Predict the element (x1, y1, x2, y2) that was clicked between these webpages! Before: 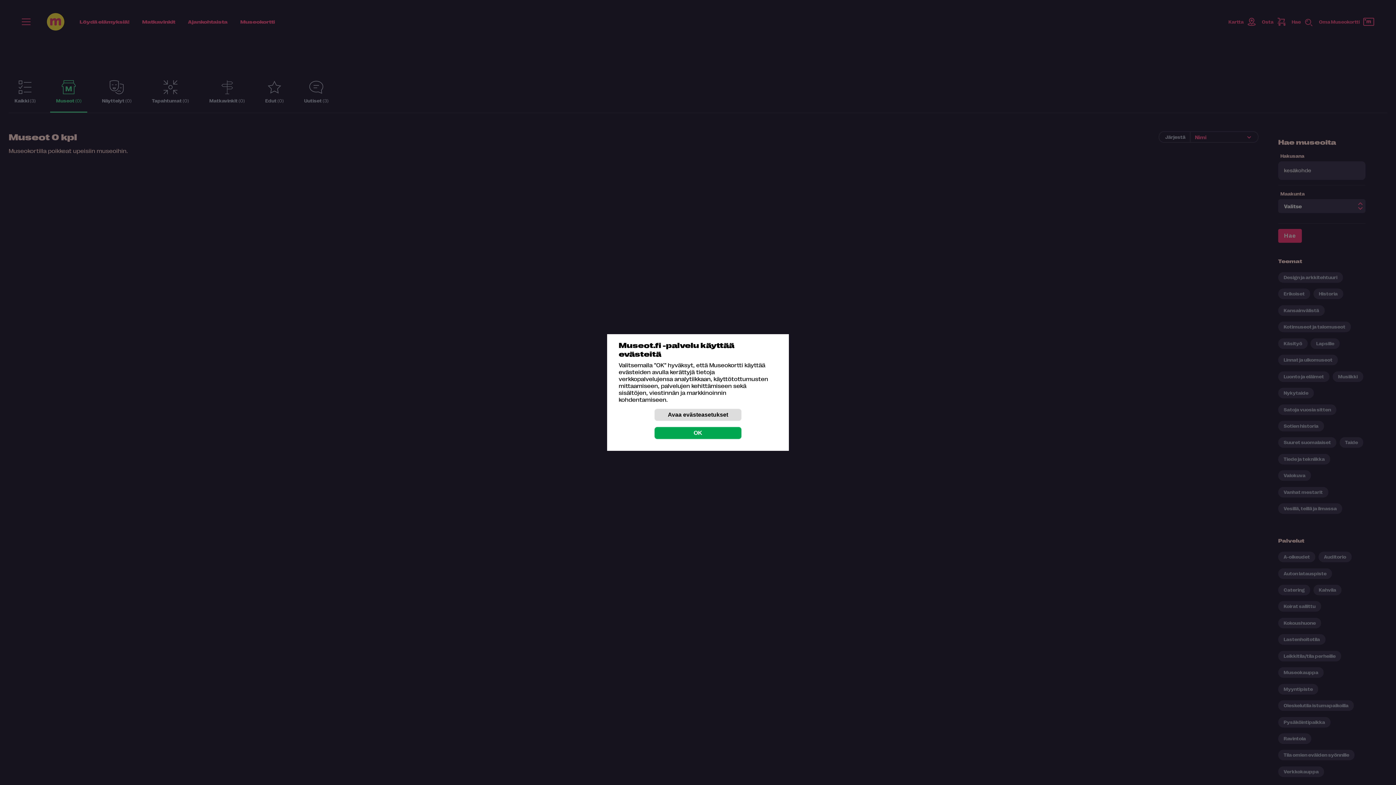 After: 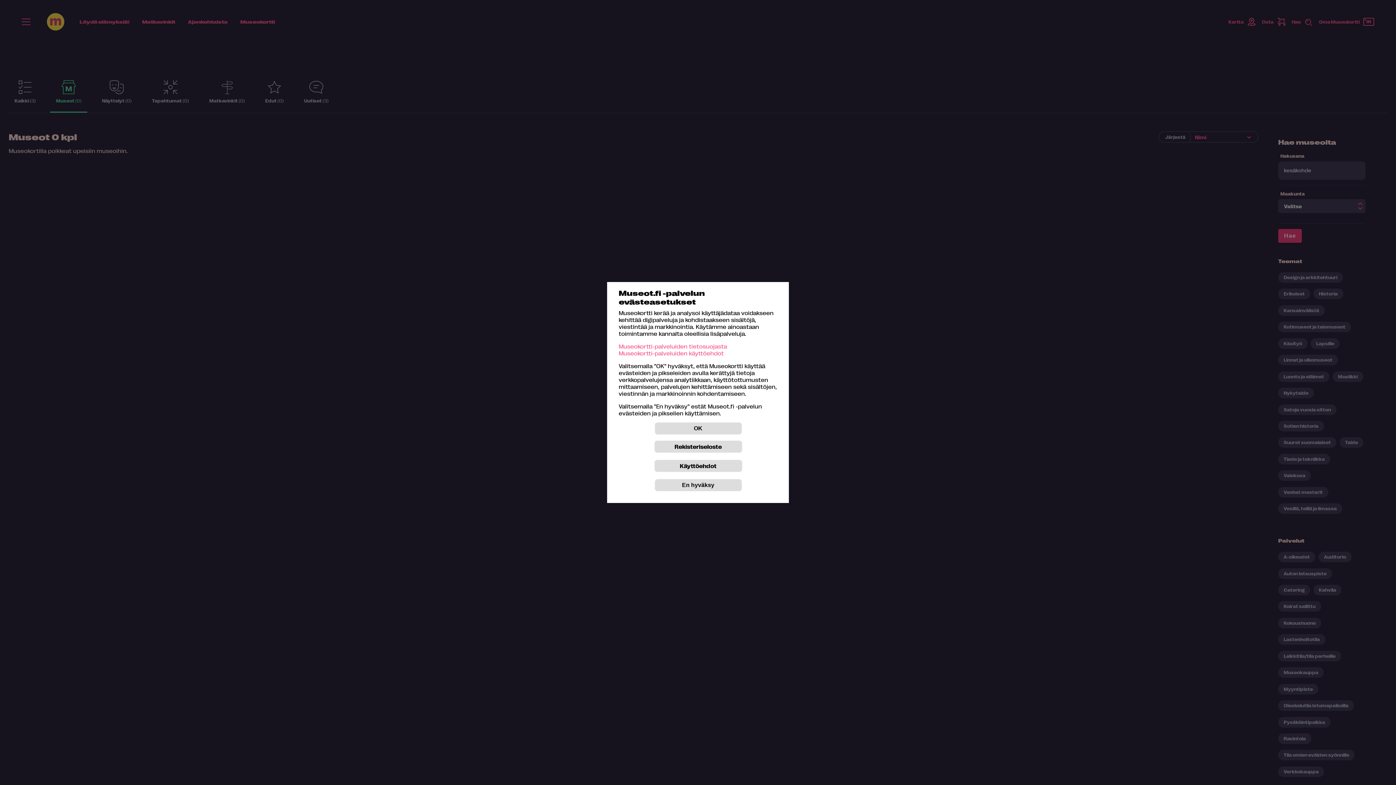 Action: bbox: (654, 408, 741, 421) label: Avaa evästeasetukset